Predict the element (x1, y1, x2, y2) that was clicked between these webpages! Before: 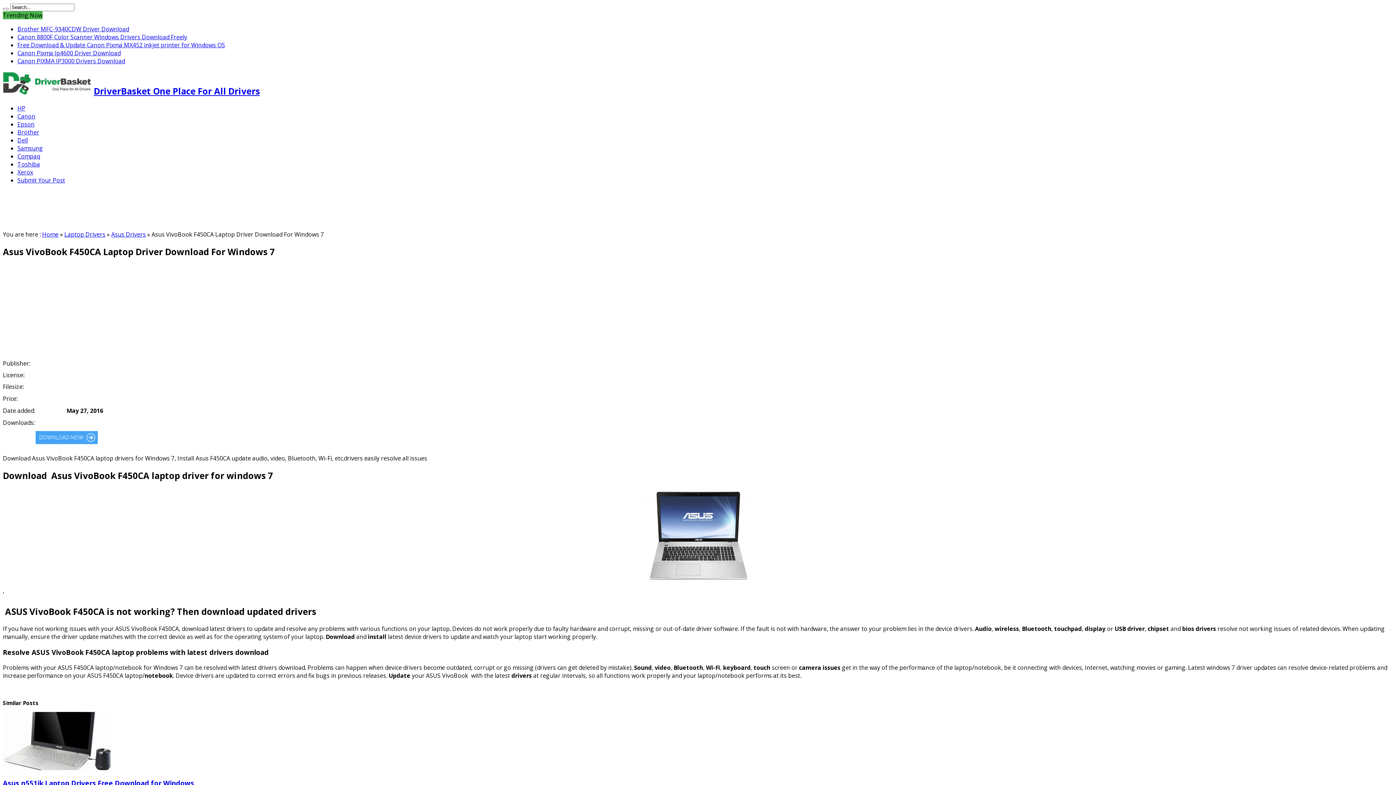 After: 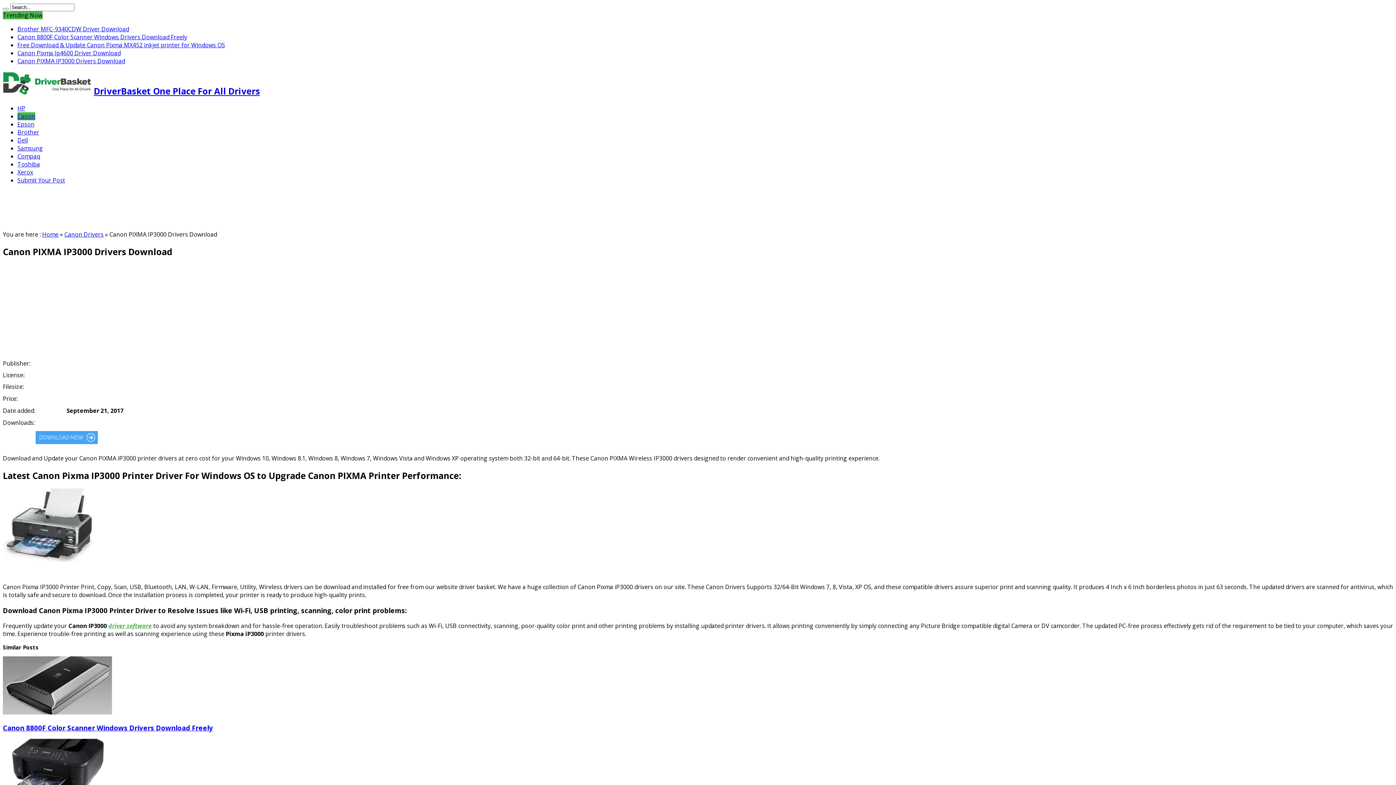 Action: bbox: (17, 57, 125, 65) label: Canon PIXMA IP3000 Drivers Download